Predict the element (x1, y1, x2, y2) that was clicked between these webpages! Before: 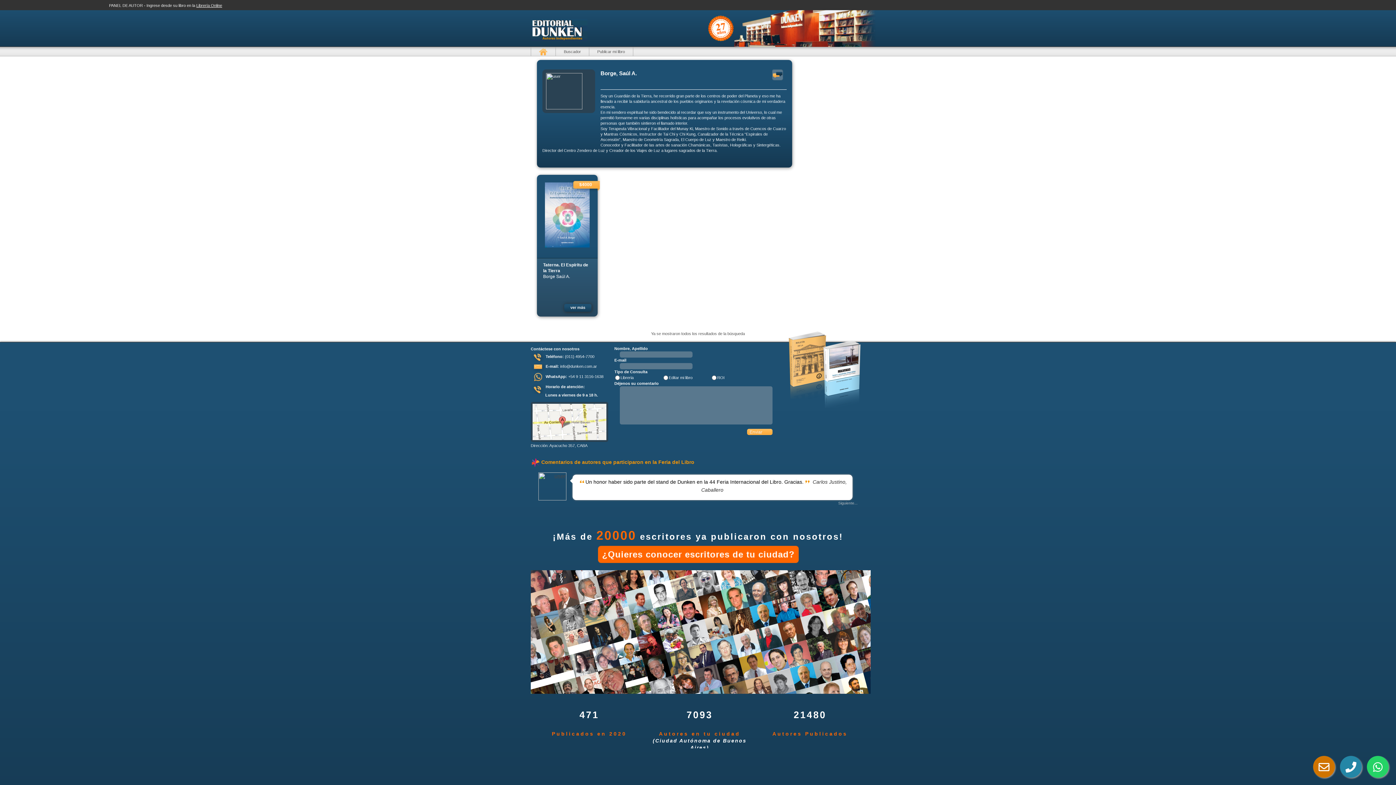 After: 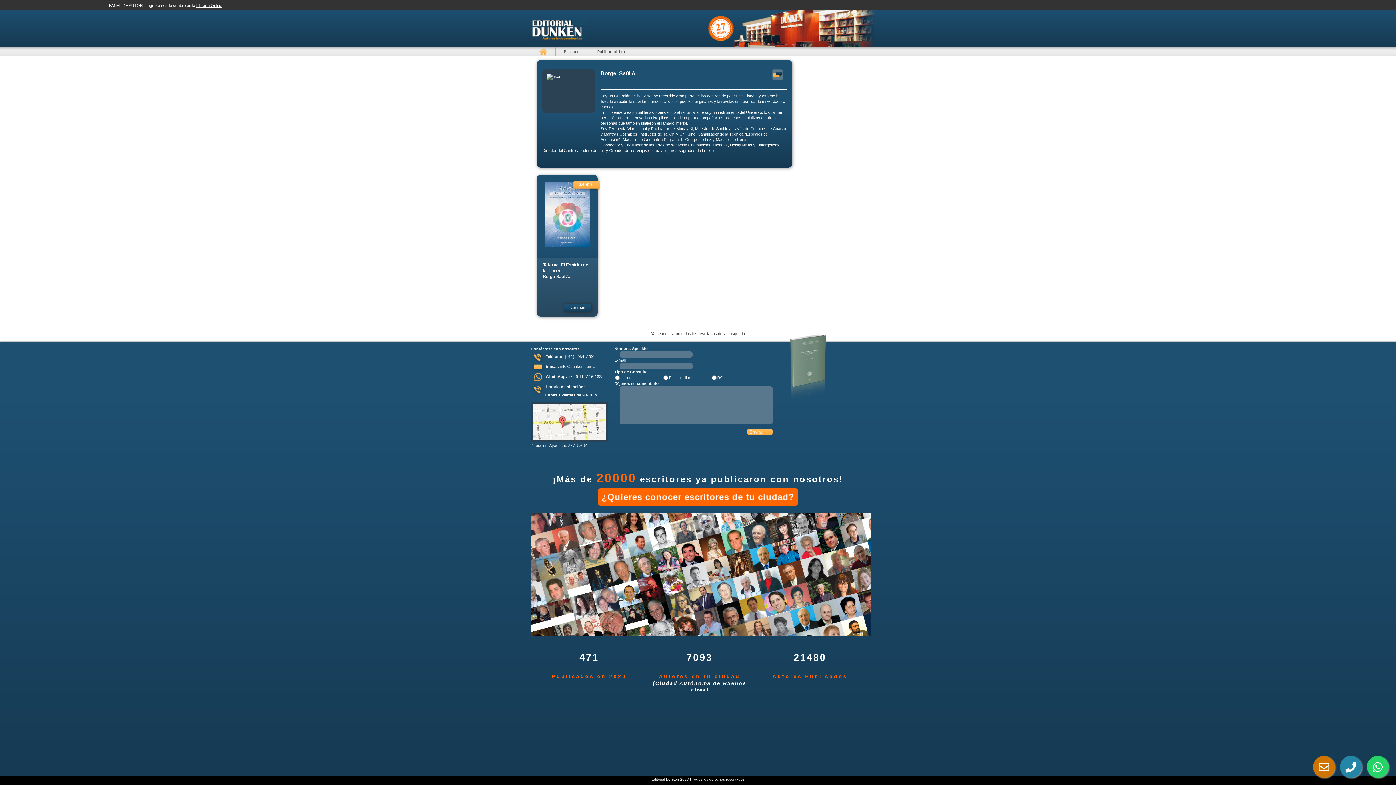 Action: bbox: (594, 671, 618, 681)